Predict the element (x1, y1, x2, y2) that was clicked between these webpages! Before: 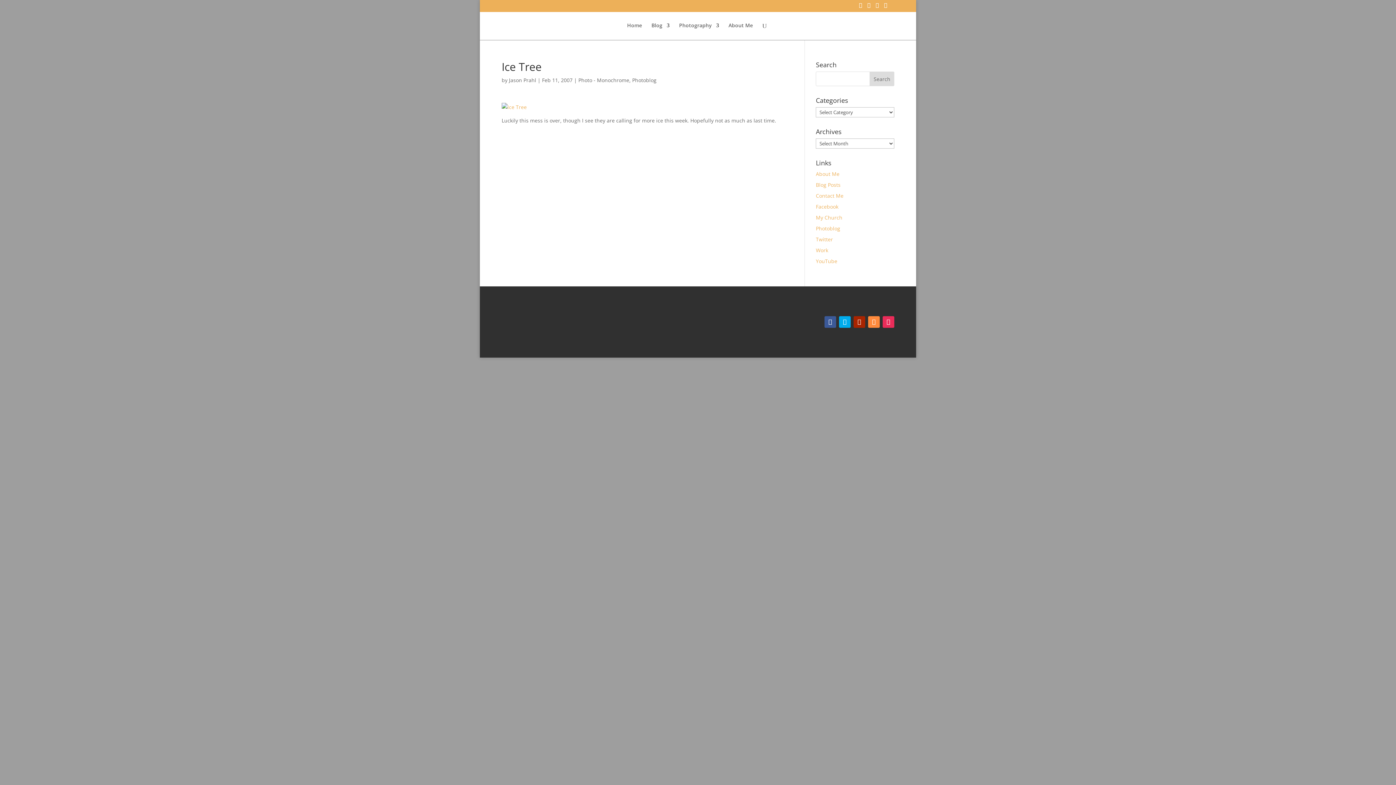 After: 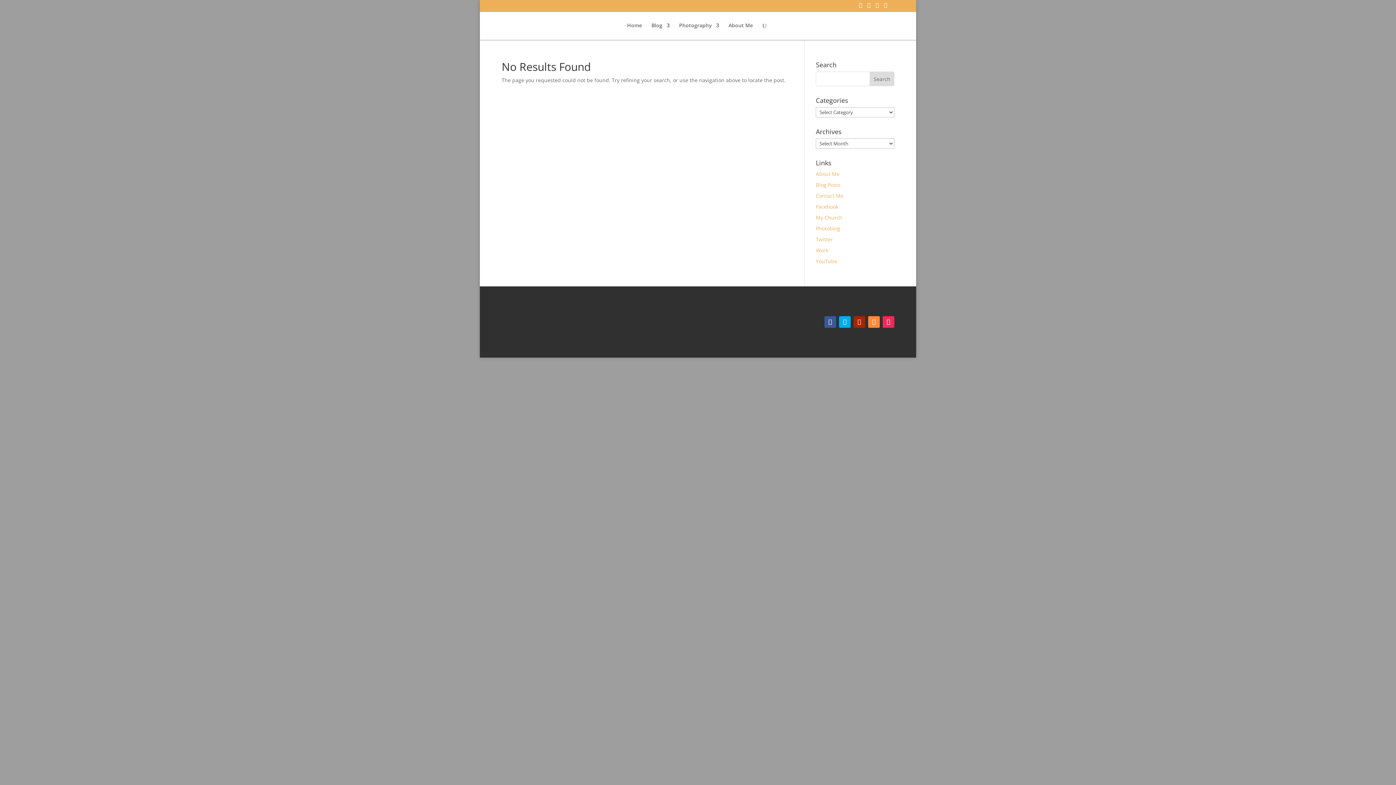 Action: bbox: (501, 103, 526, 110)